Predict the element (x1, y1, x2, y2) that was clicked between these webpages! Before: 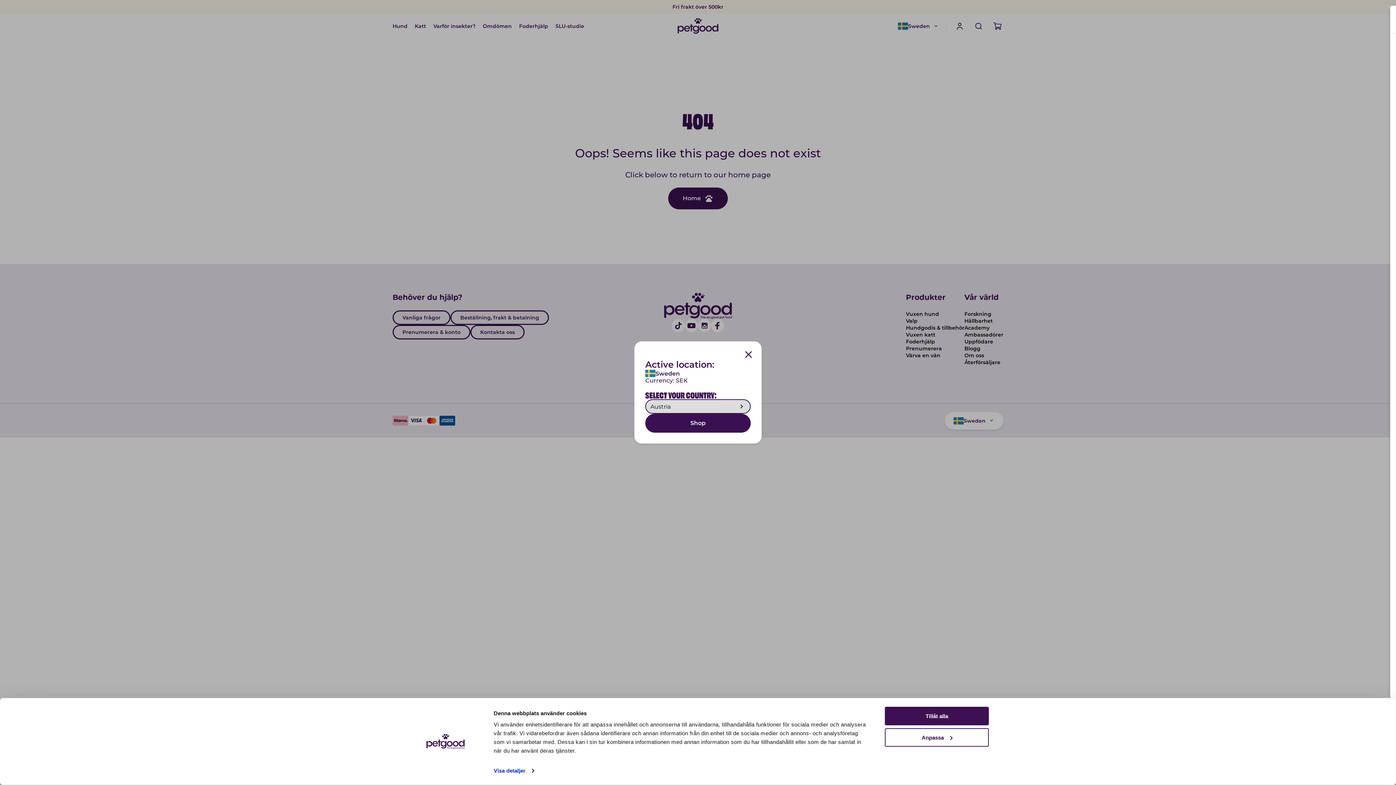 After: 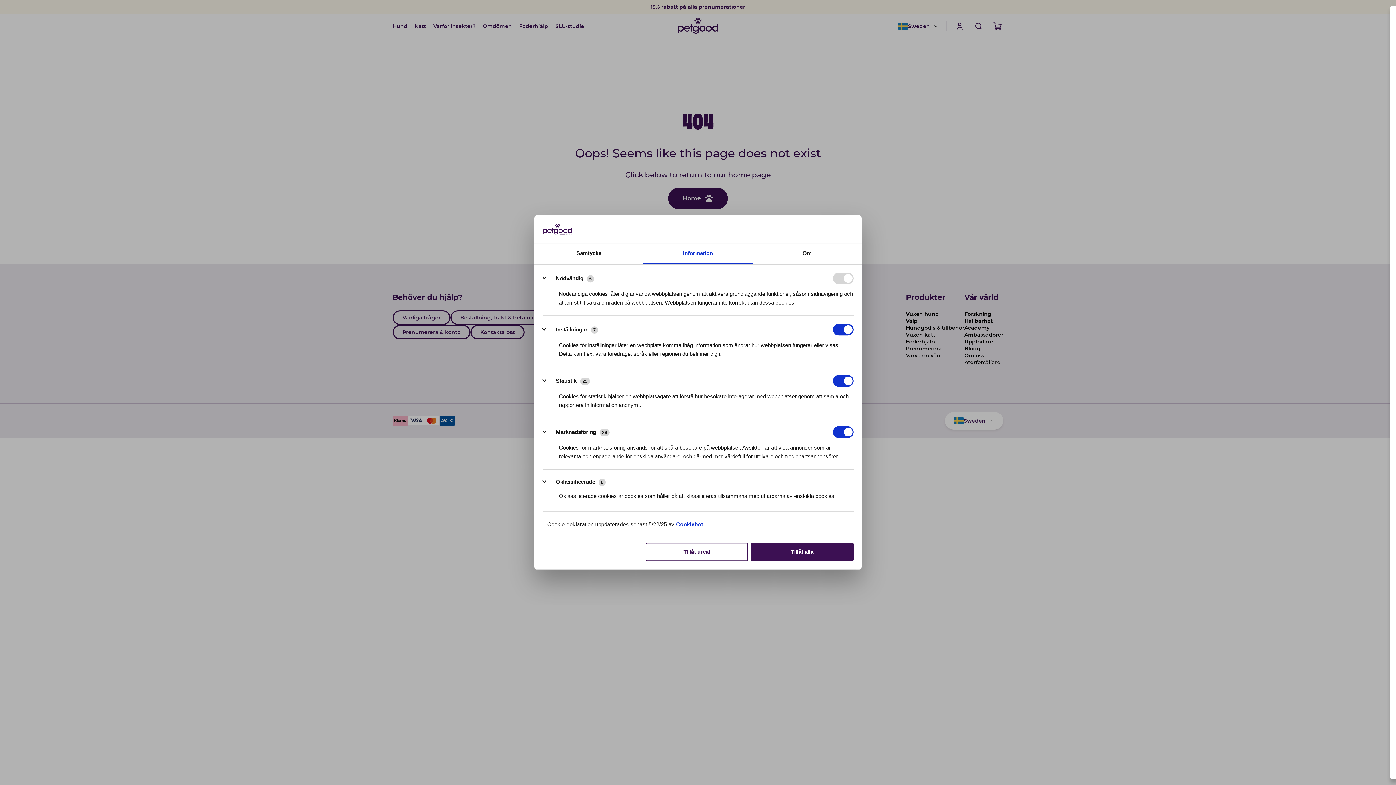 Action: bbox: (885, 728, 989, 747) label: Anpassa